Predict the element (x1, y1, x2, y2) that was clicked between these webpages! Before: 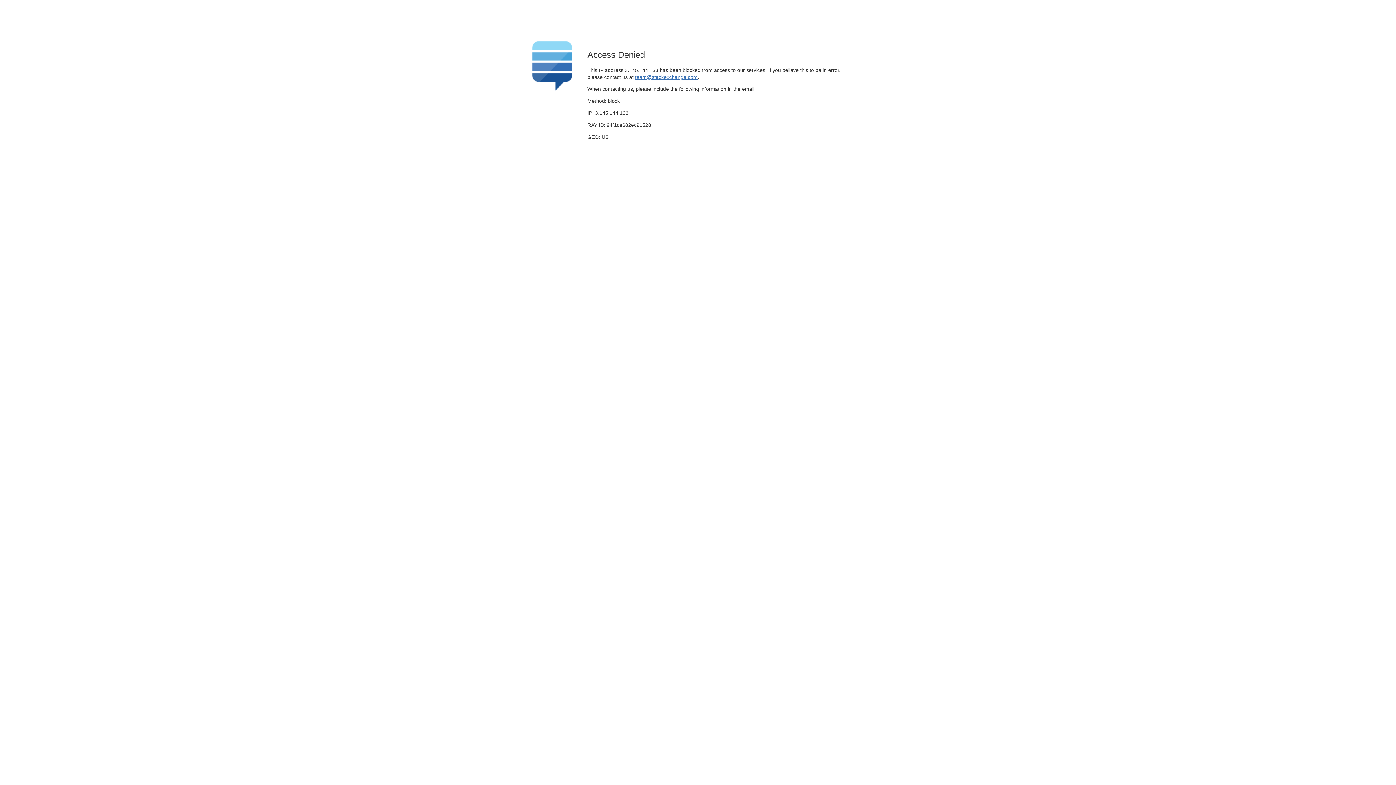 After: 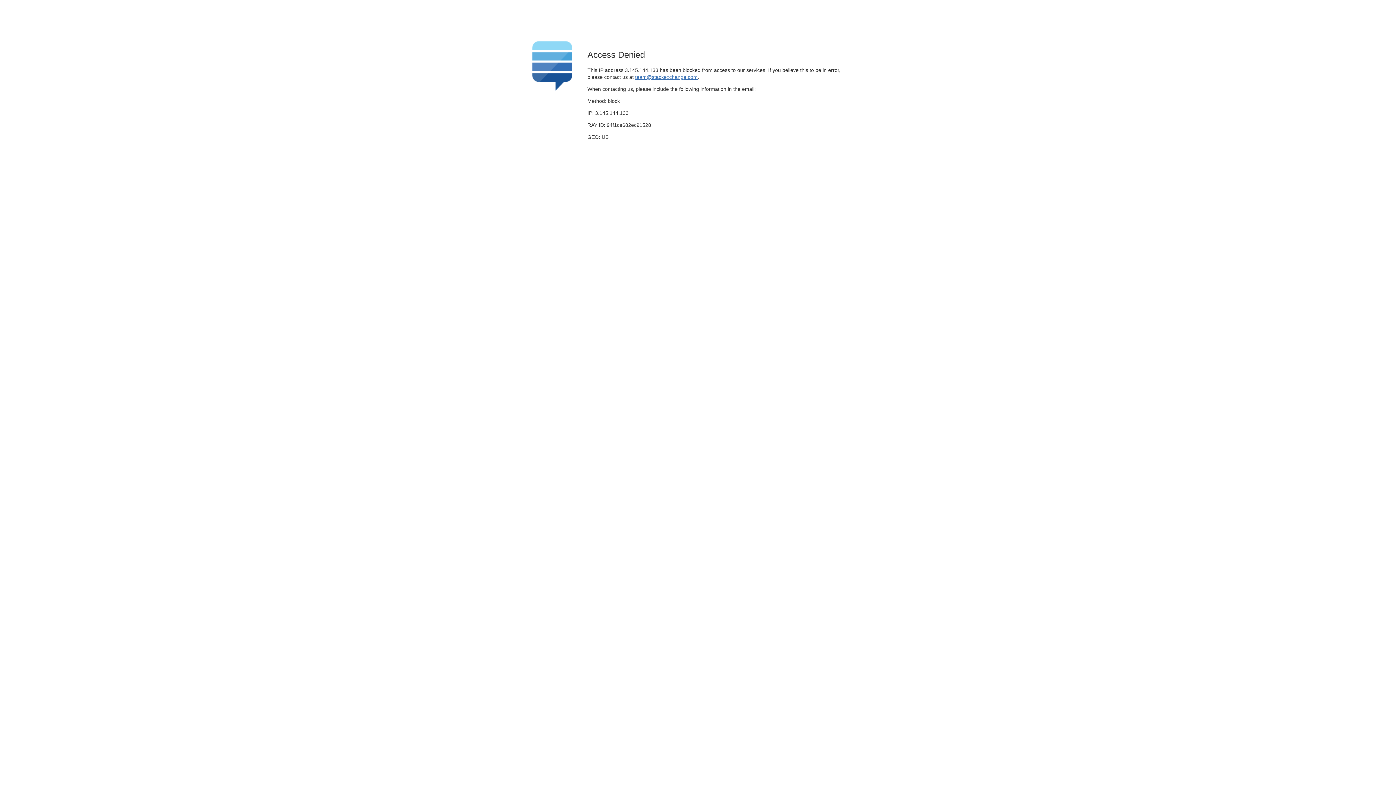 Action: label: team@stackexchange.com bbox: (635, 74, 697, 79)